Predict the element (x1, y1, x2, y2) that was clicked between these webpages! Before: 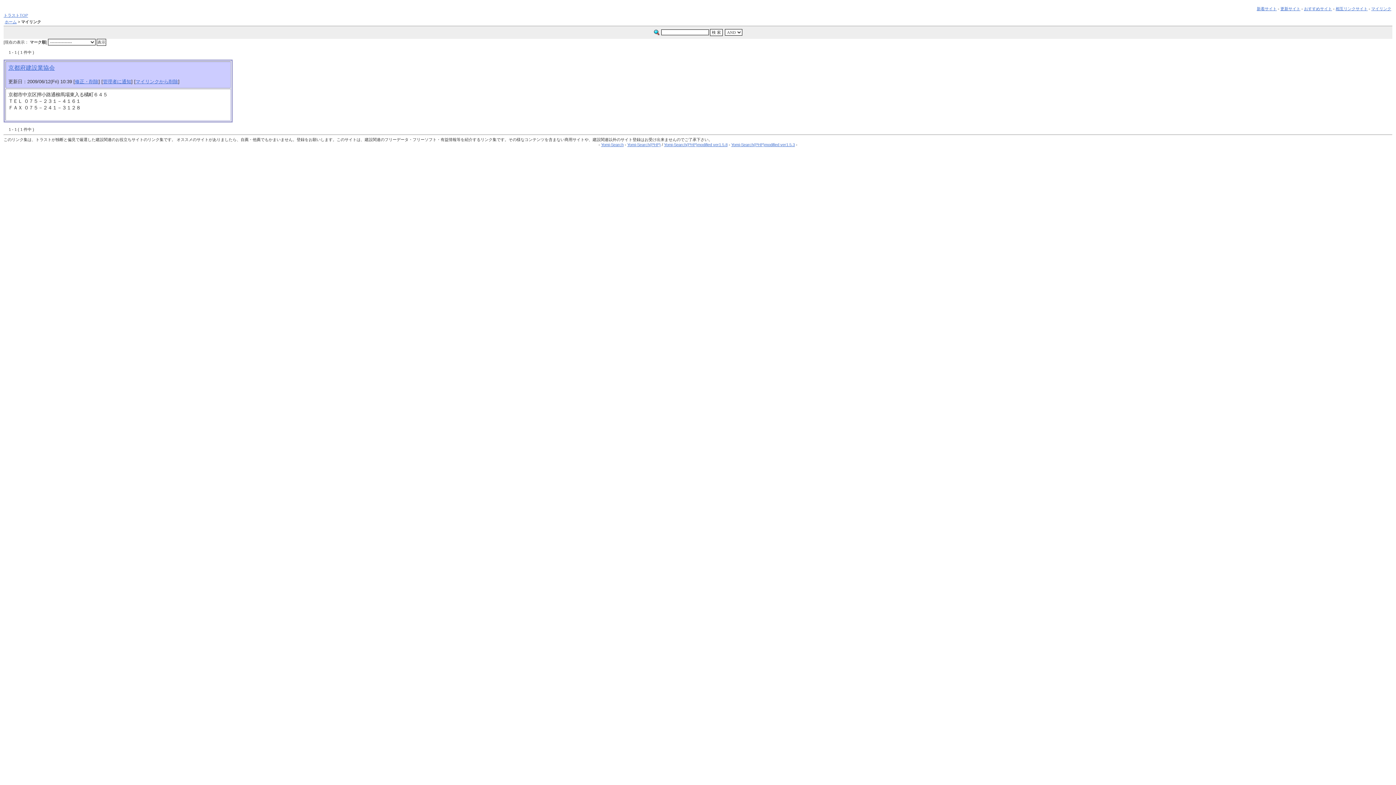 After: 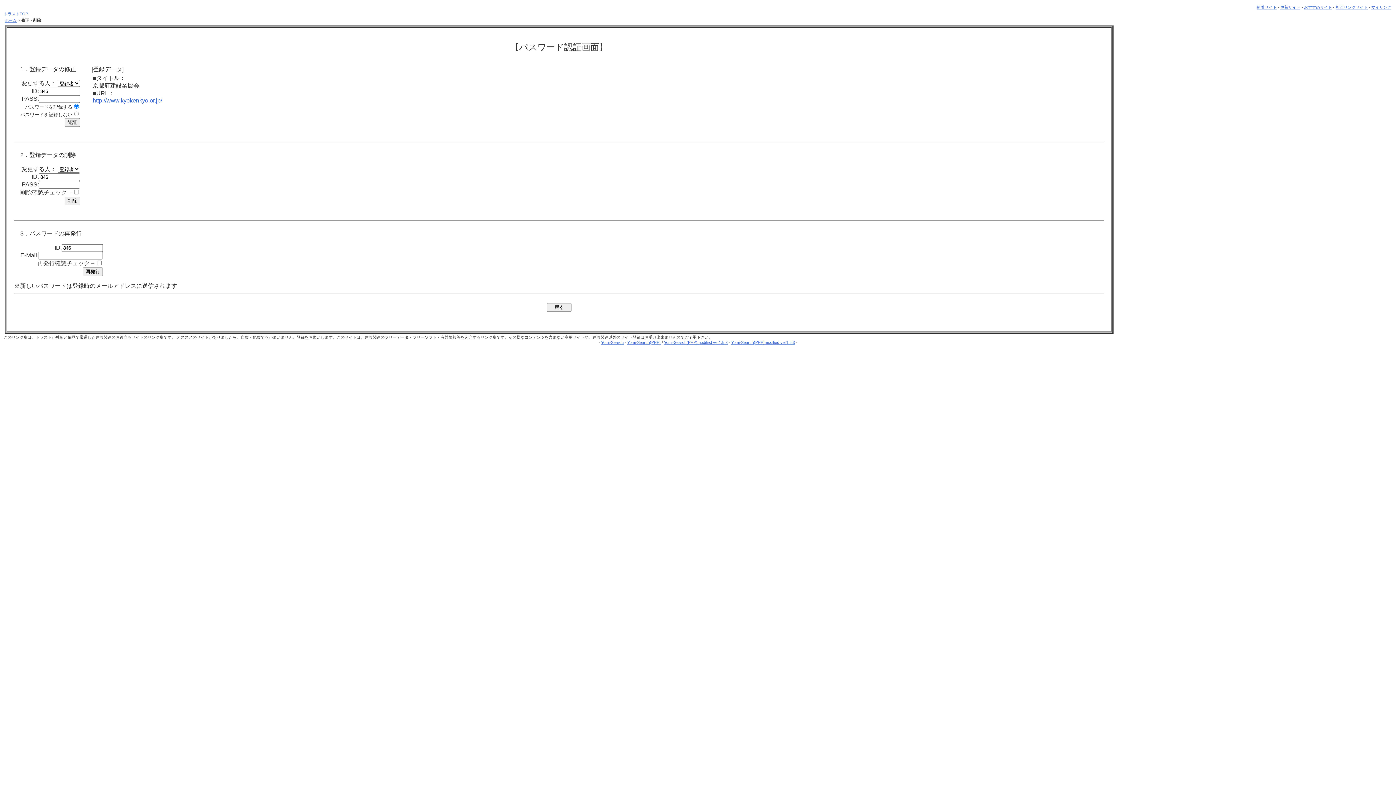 Action: label: 修正・削除 bbox: (74, 78, 98, 84)